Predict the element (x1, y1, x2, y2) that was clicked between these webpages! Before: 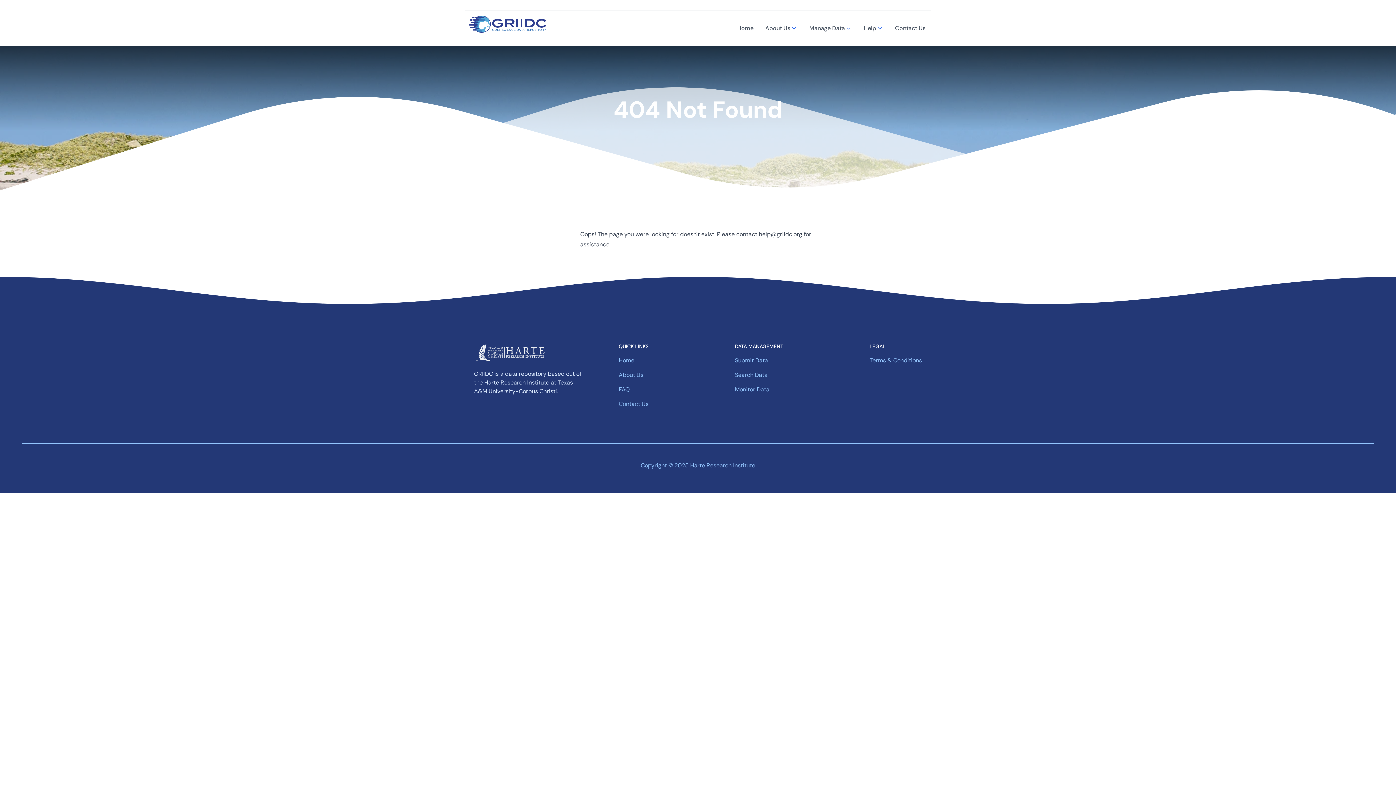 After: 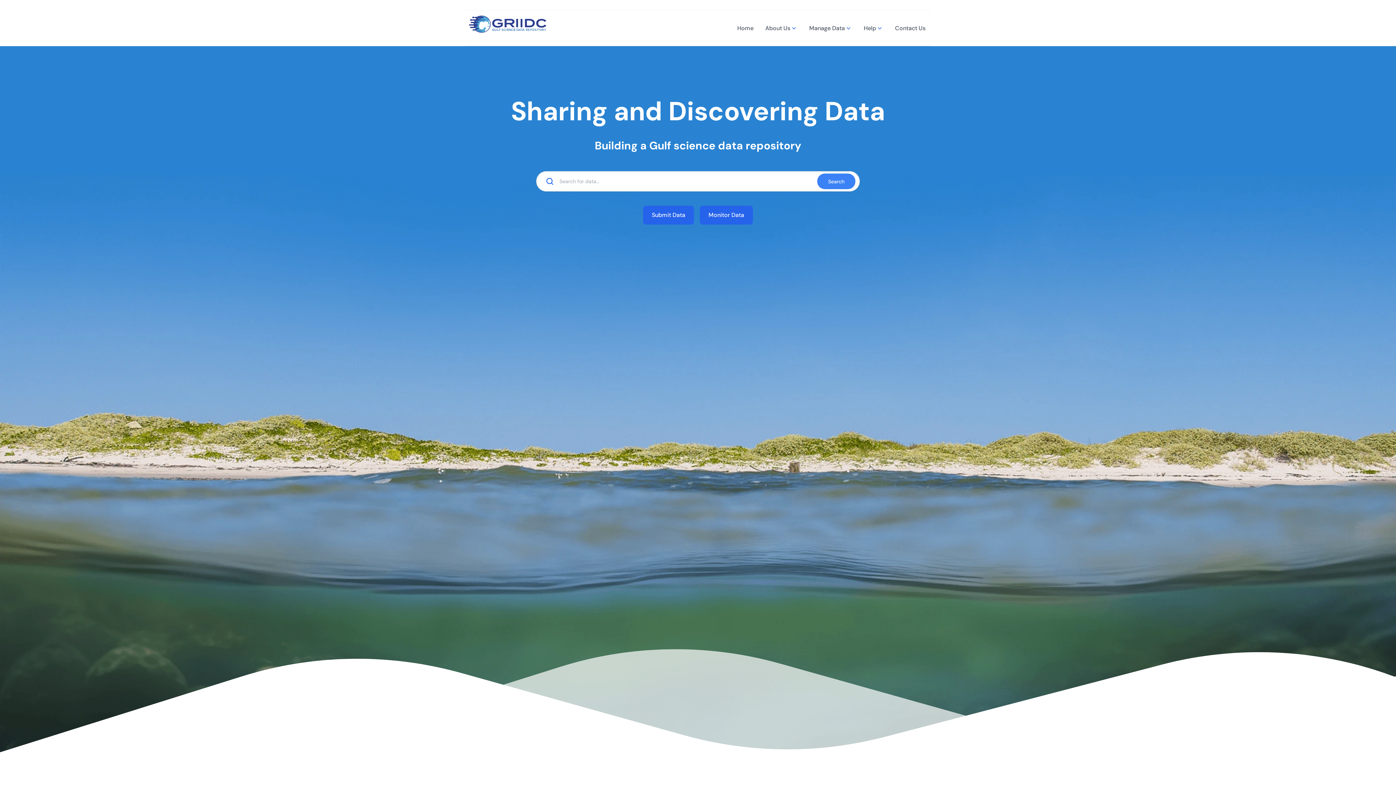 Action: bbox: (618, 356, 648, 365) label: Home